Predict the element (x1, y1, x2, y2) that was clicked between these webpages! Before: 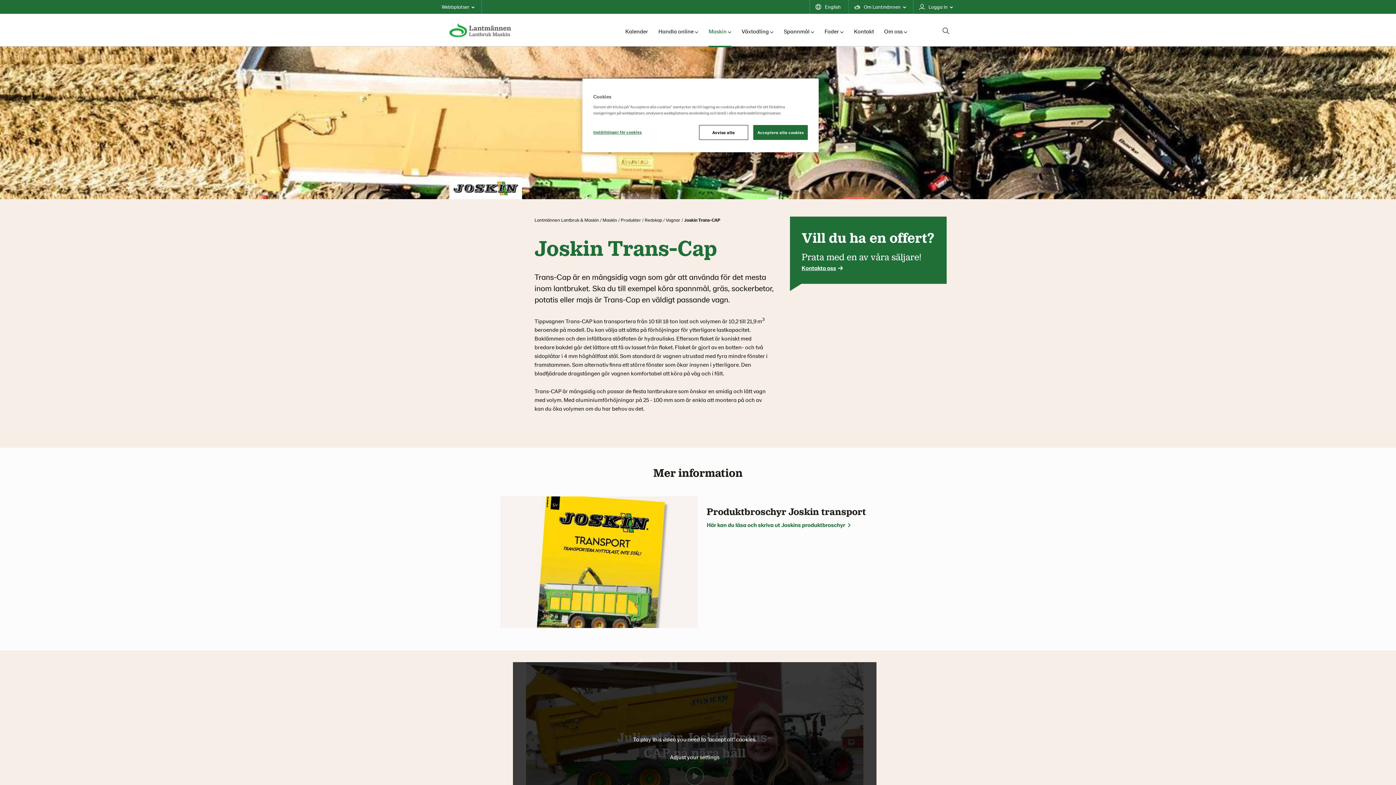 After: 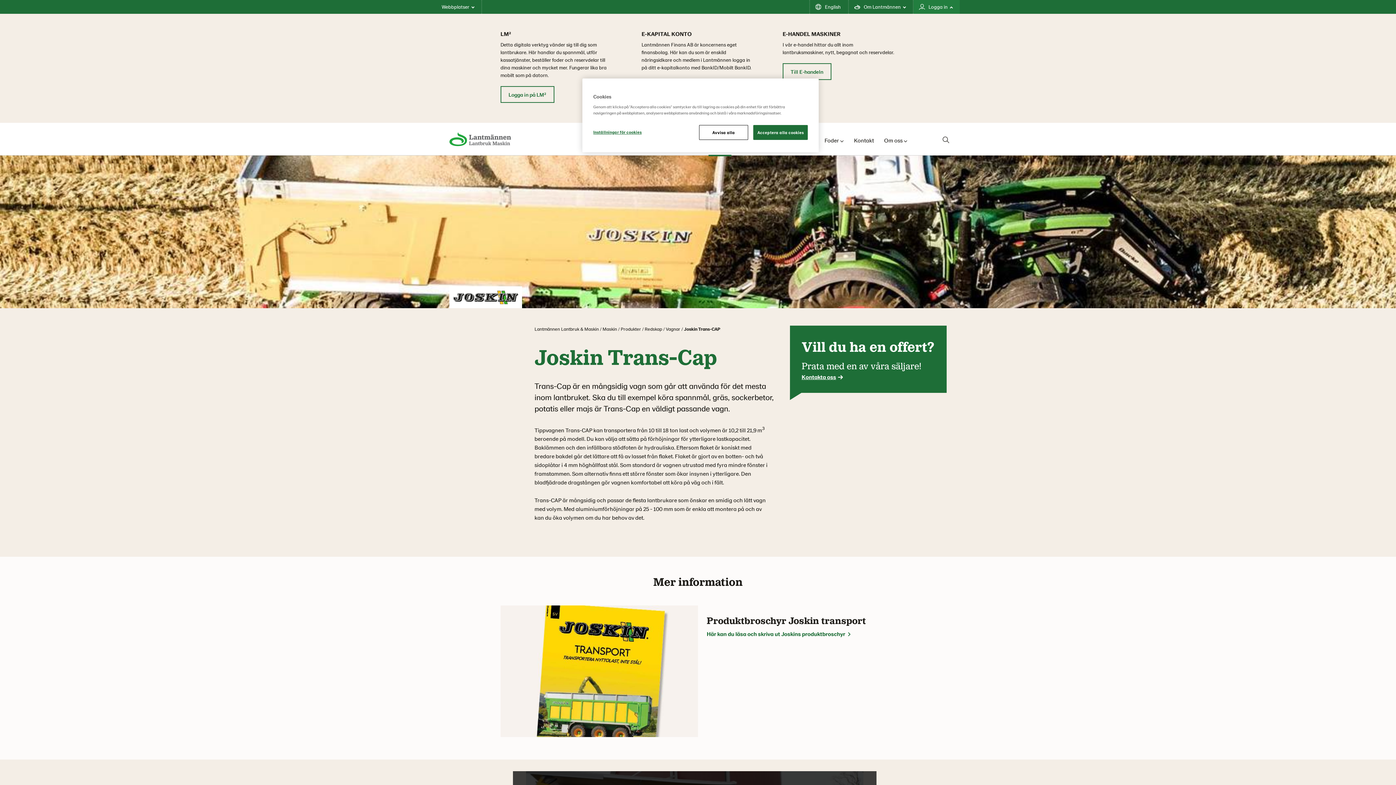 Action: label: Logga in bbox: (913, 0, 960, 13)